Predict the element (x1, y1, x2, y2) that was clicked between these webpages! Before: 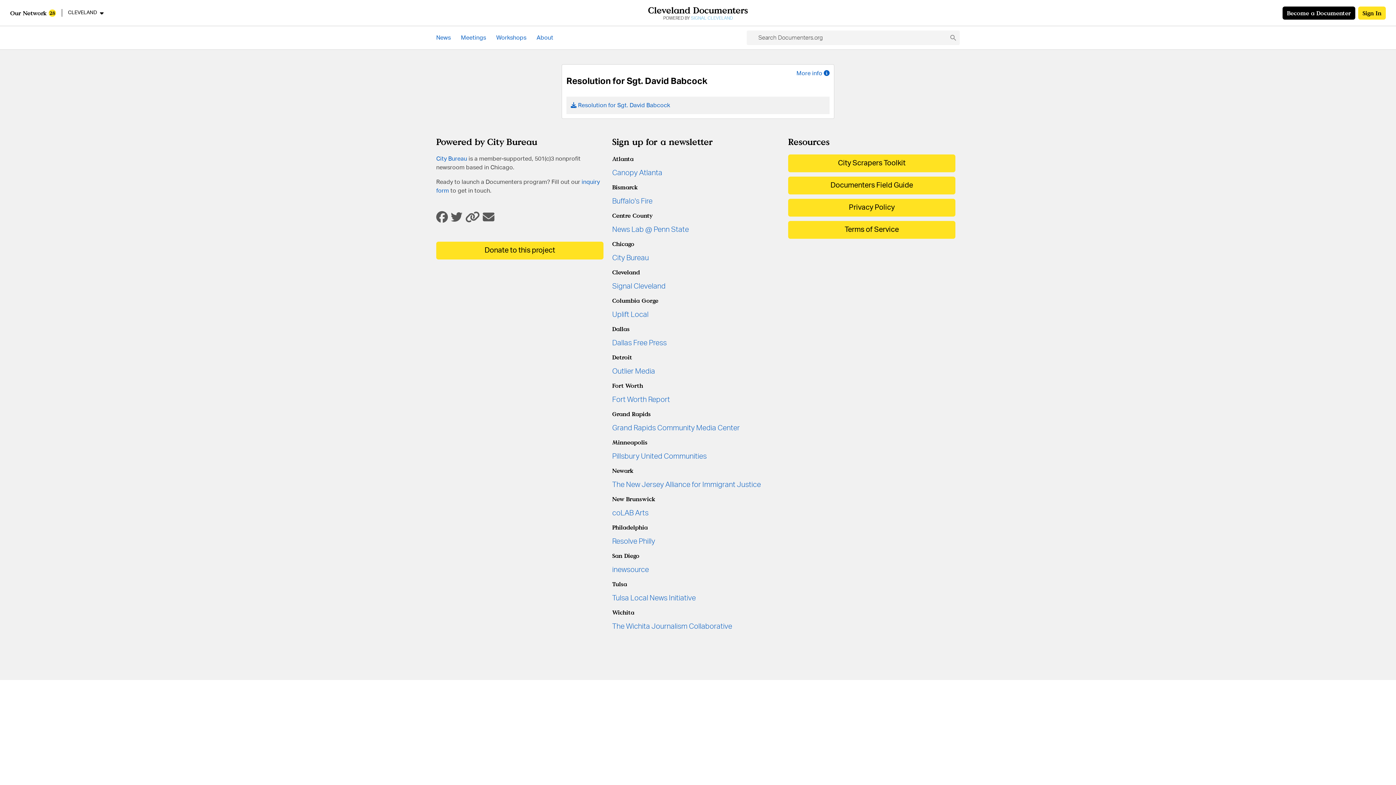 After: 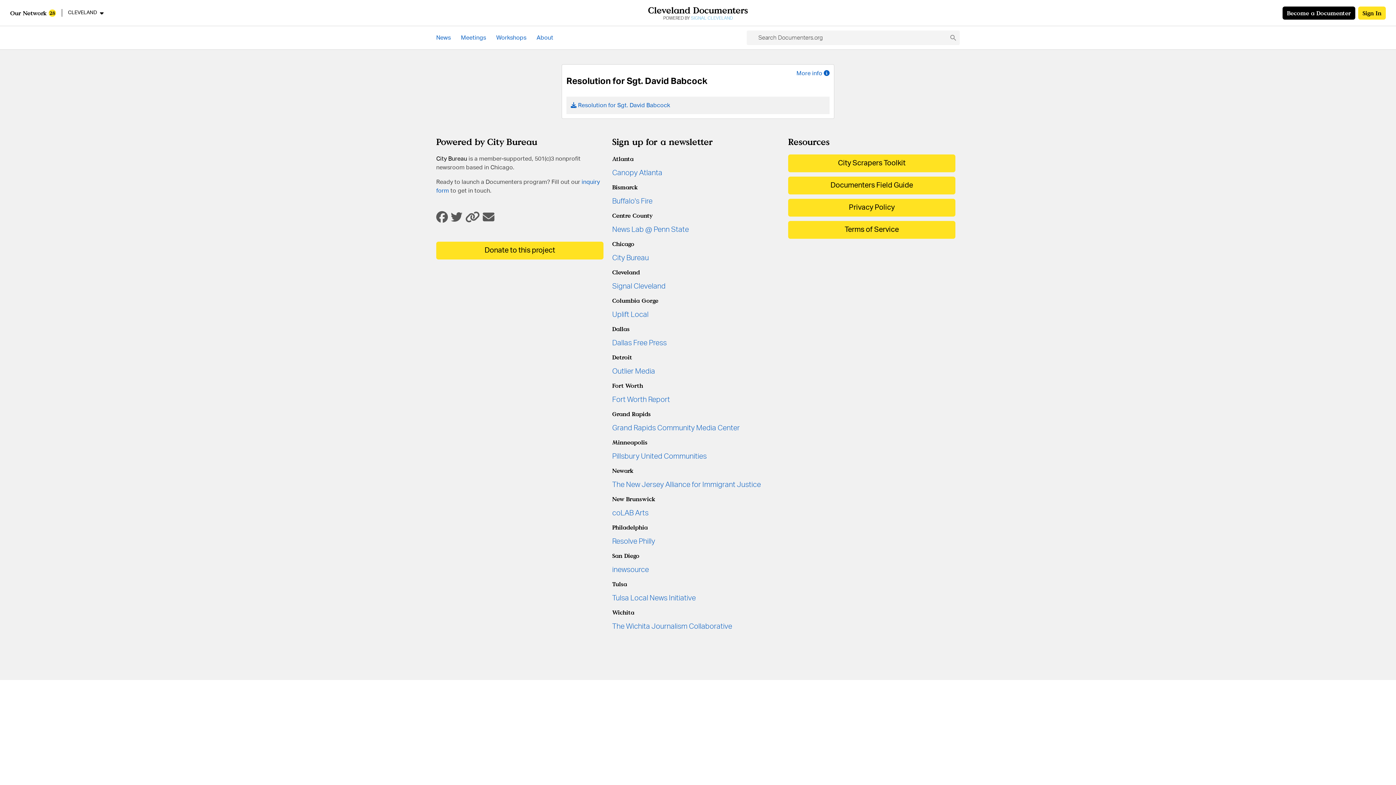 Action: bbox: (436, 156, 467, 161) label: City Bureau